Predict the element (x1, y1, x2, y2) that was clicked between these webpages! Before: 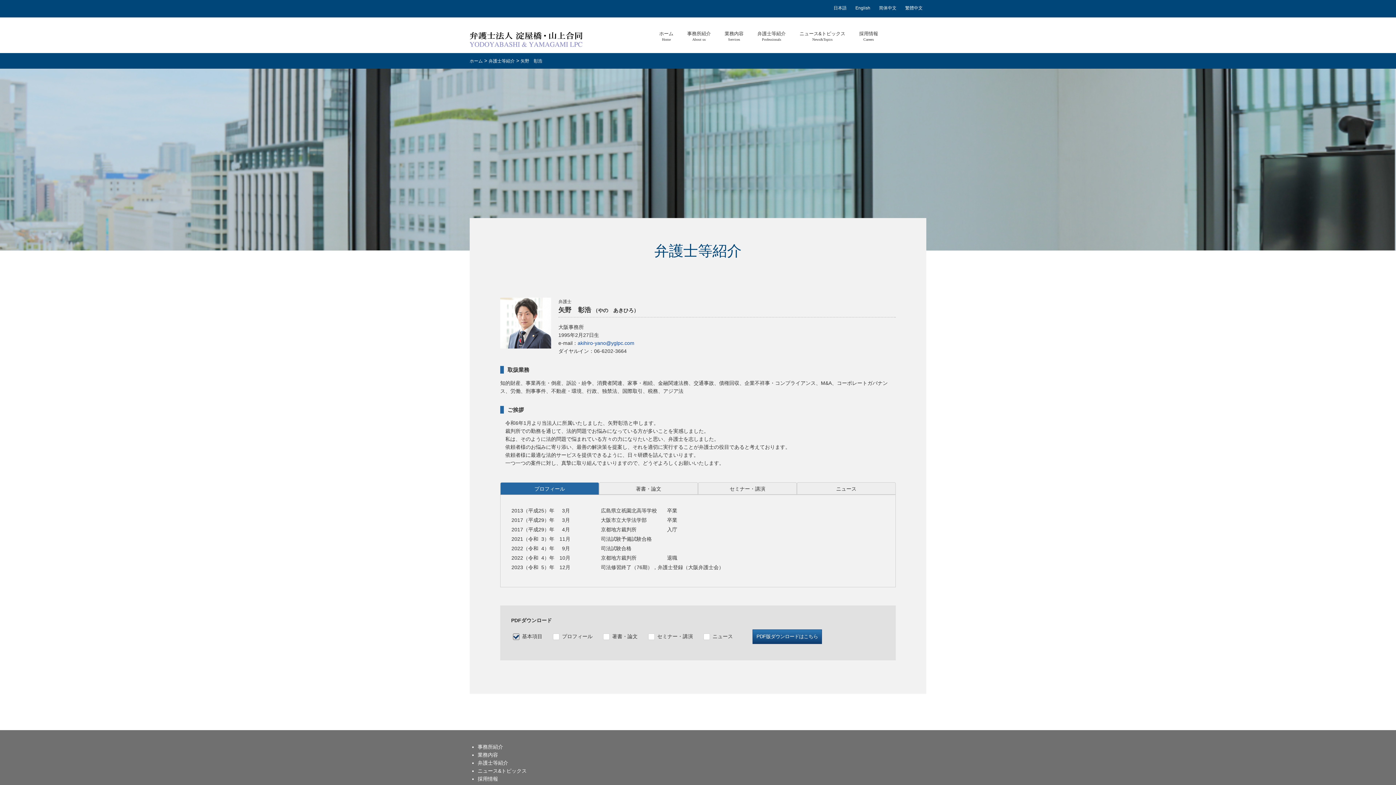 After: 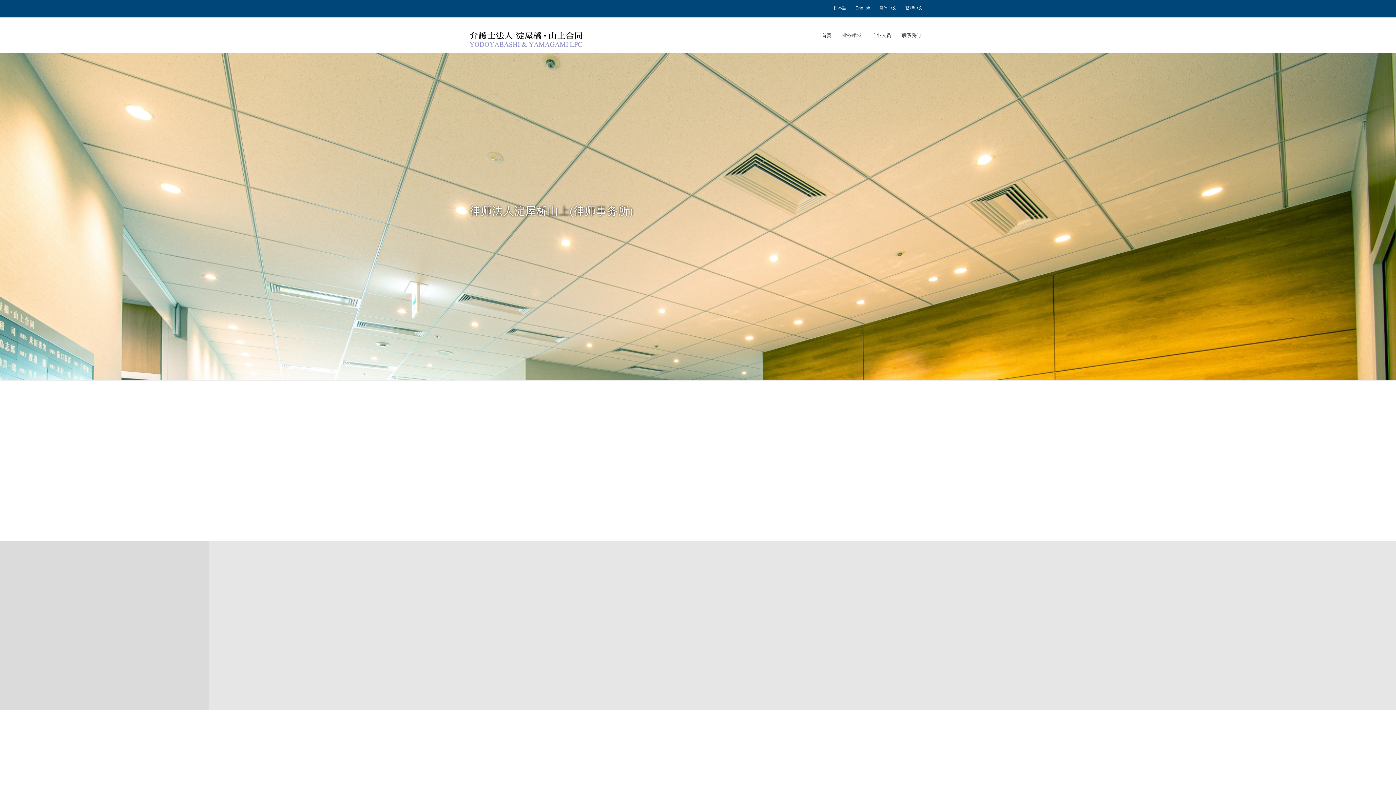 Action: label: 简体中文 bbox: (875, 5, 900, 10)